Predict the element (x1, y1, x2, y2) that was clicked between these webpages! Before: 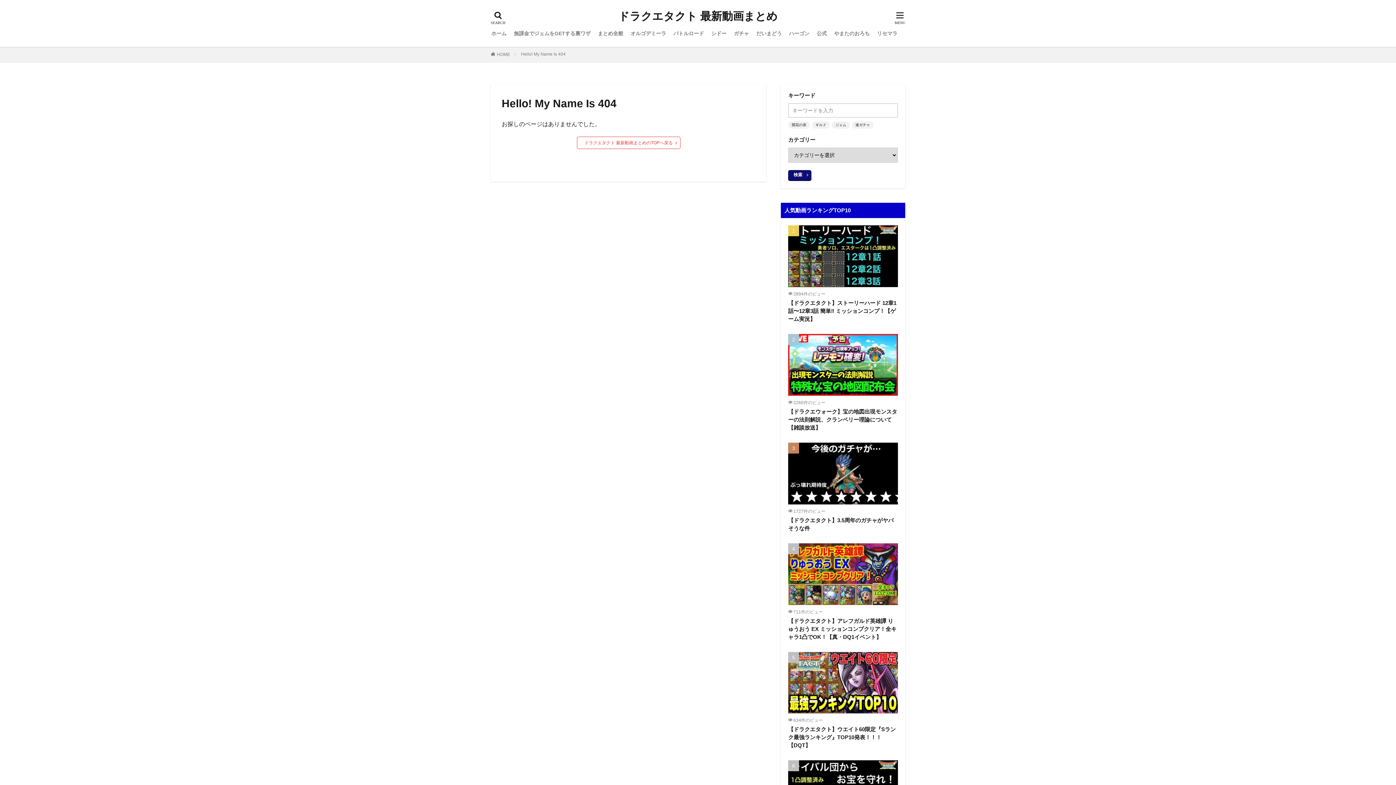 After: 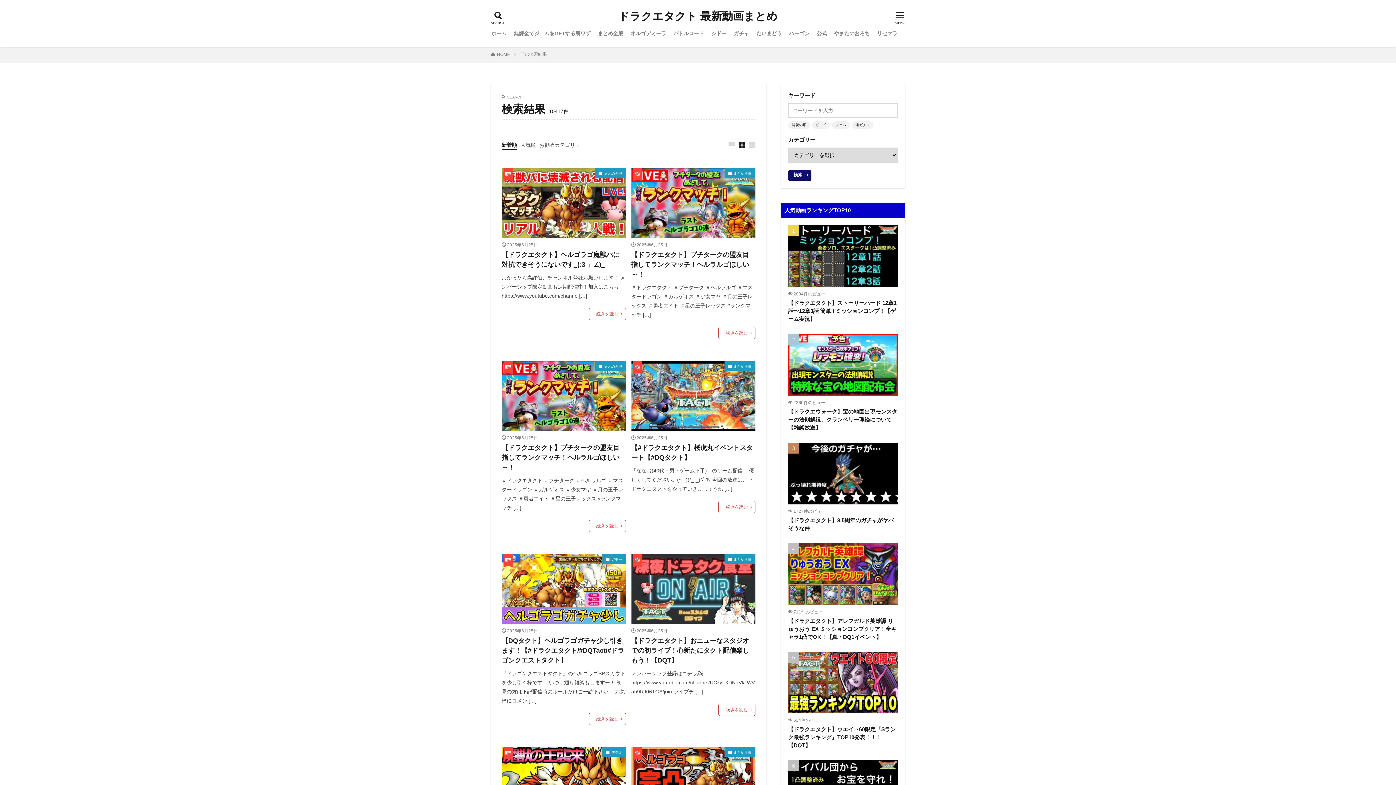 Action: label: 検索 bbox: (788, 170, 811, 181)